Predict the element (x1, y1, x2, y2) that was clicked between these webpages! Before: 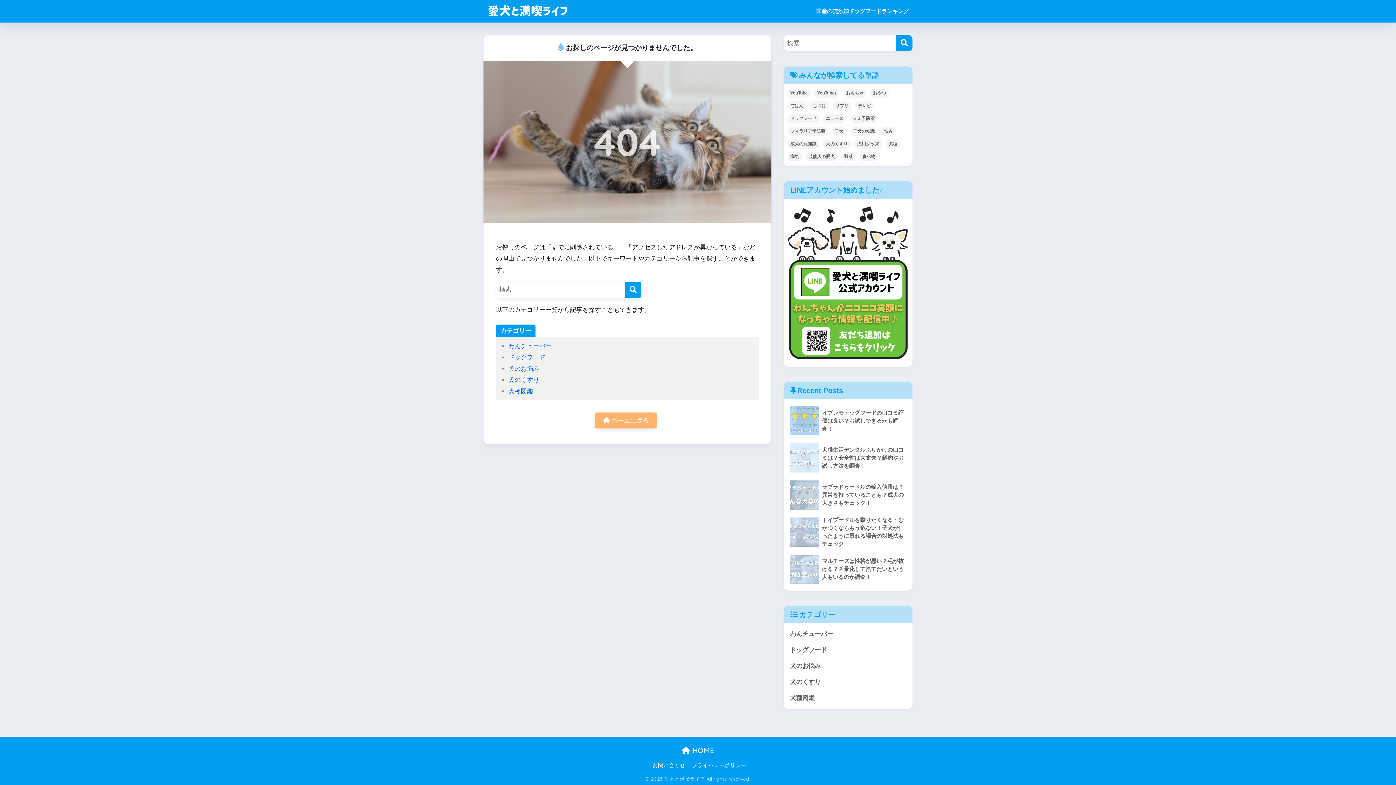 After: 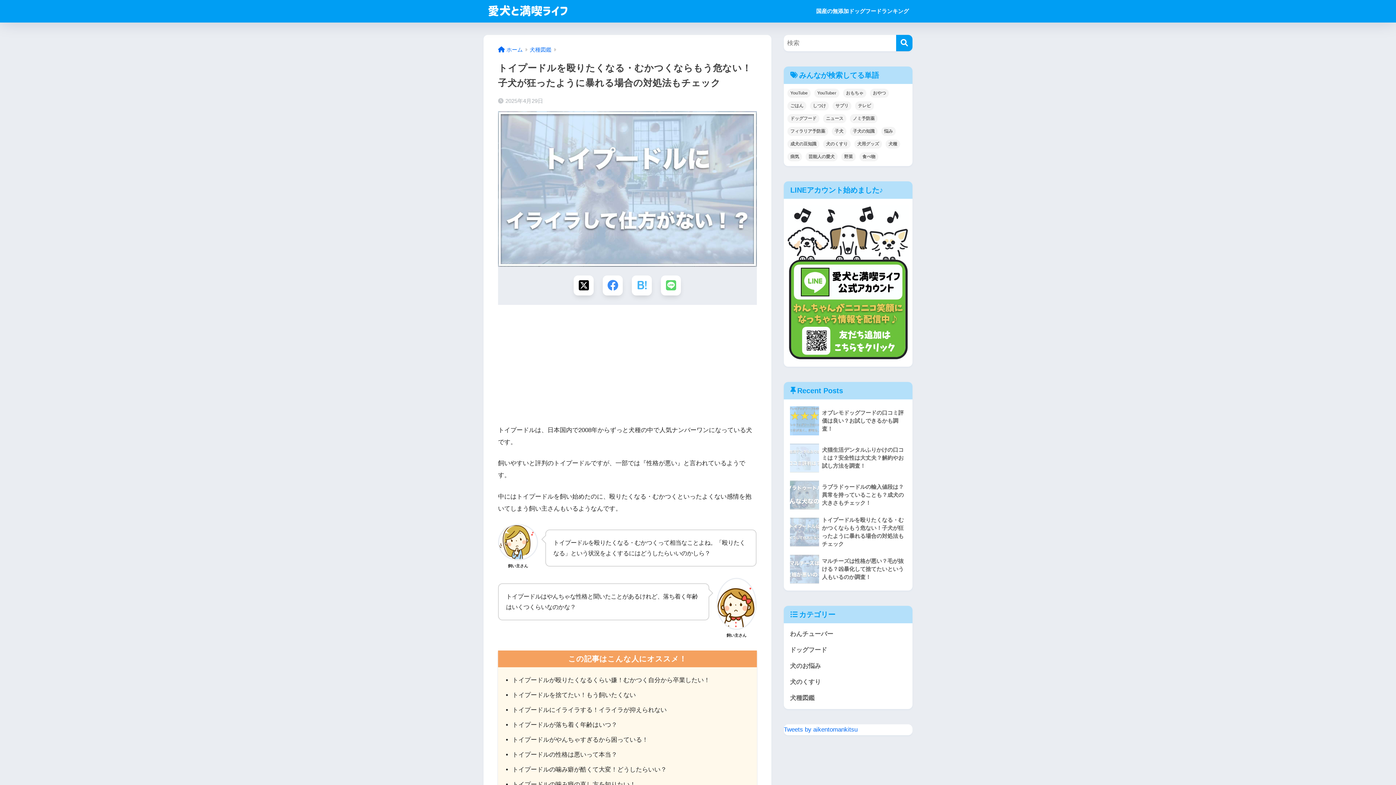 Action: bbox: (787, 513, 909, 550) label: 	トイプードルを殴りたくなる・むかつくならもう危ない！子犬が狂ったように暴れる場合の対処法もチェック